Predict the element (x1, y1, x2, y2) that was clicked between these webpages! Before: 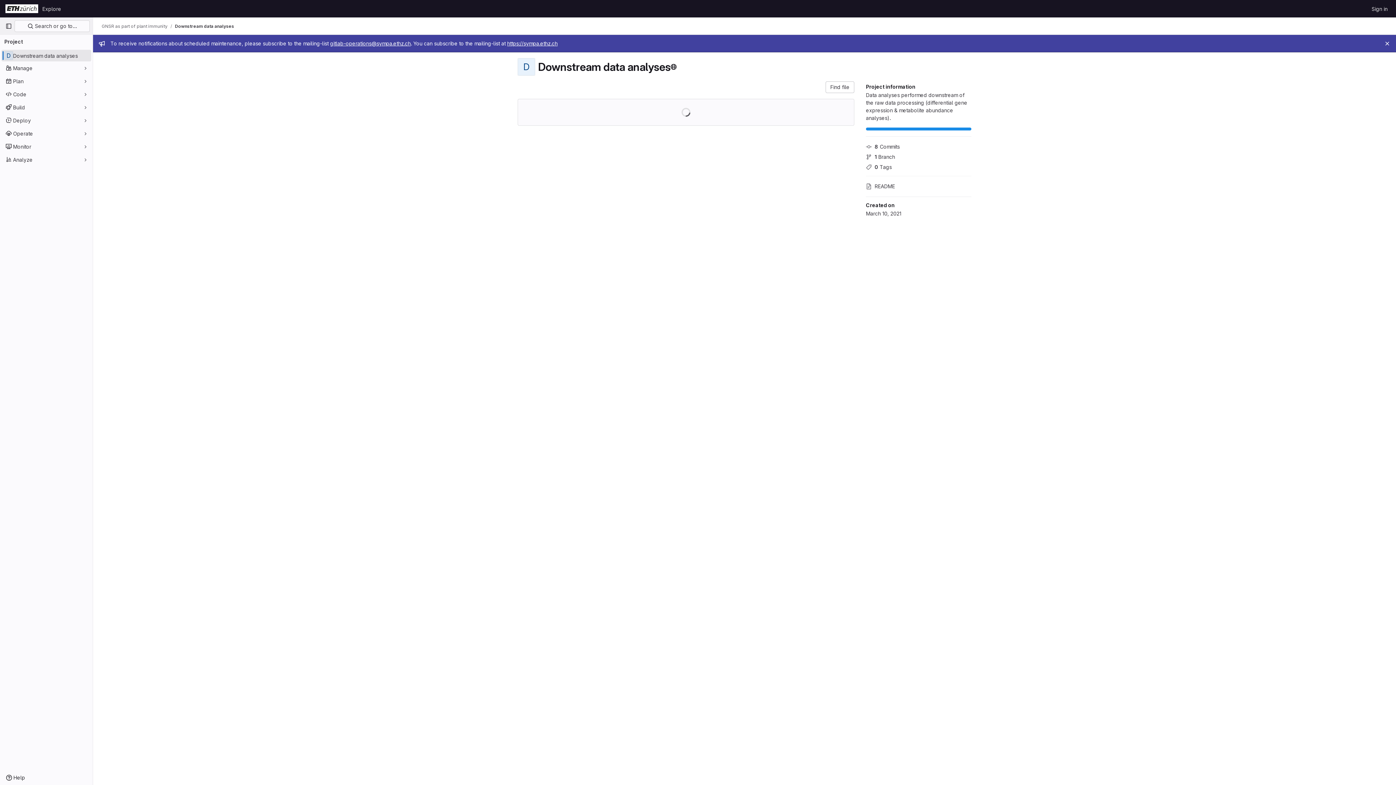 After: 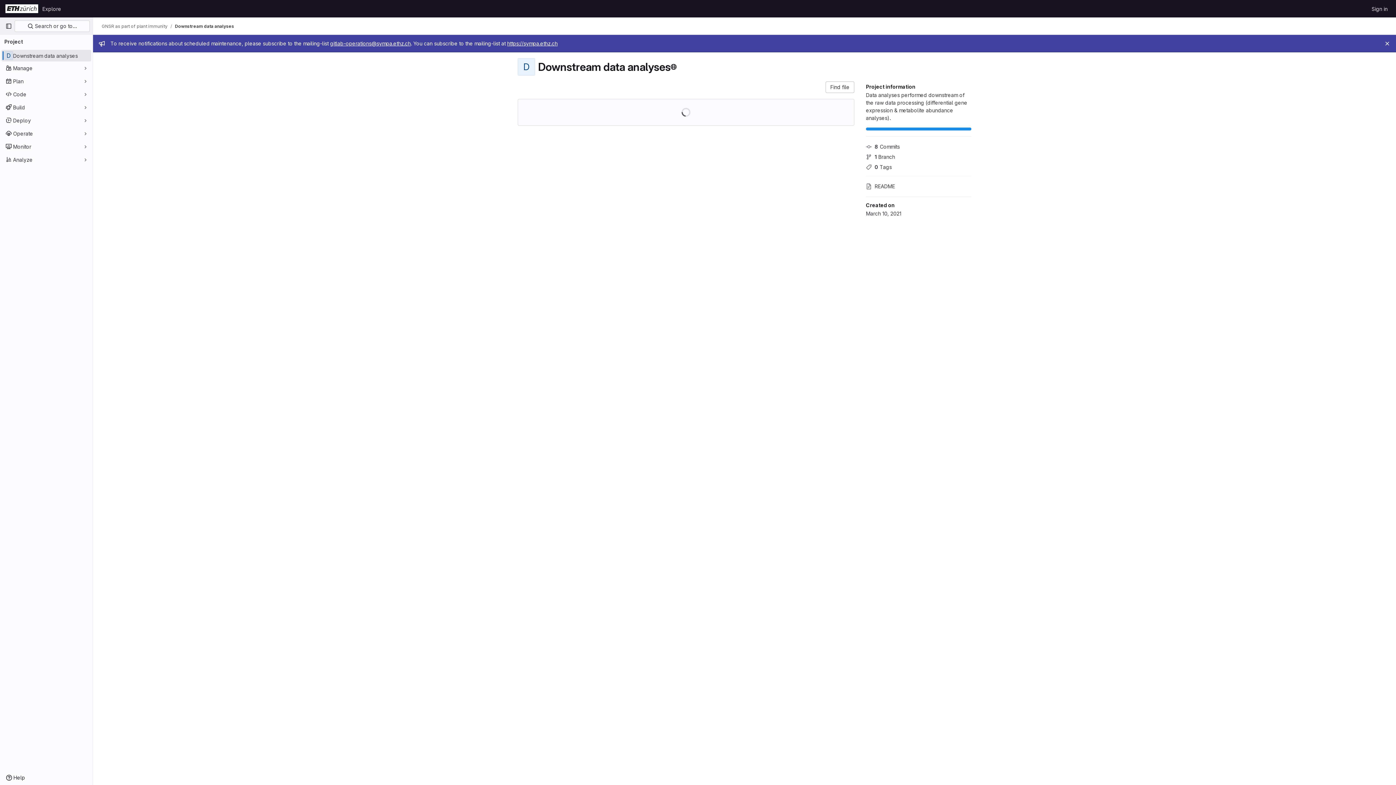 Action: label: gitlab-operations@sympa.ethz.ch bbox: (330, 40, 410, 46)